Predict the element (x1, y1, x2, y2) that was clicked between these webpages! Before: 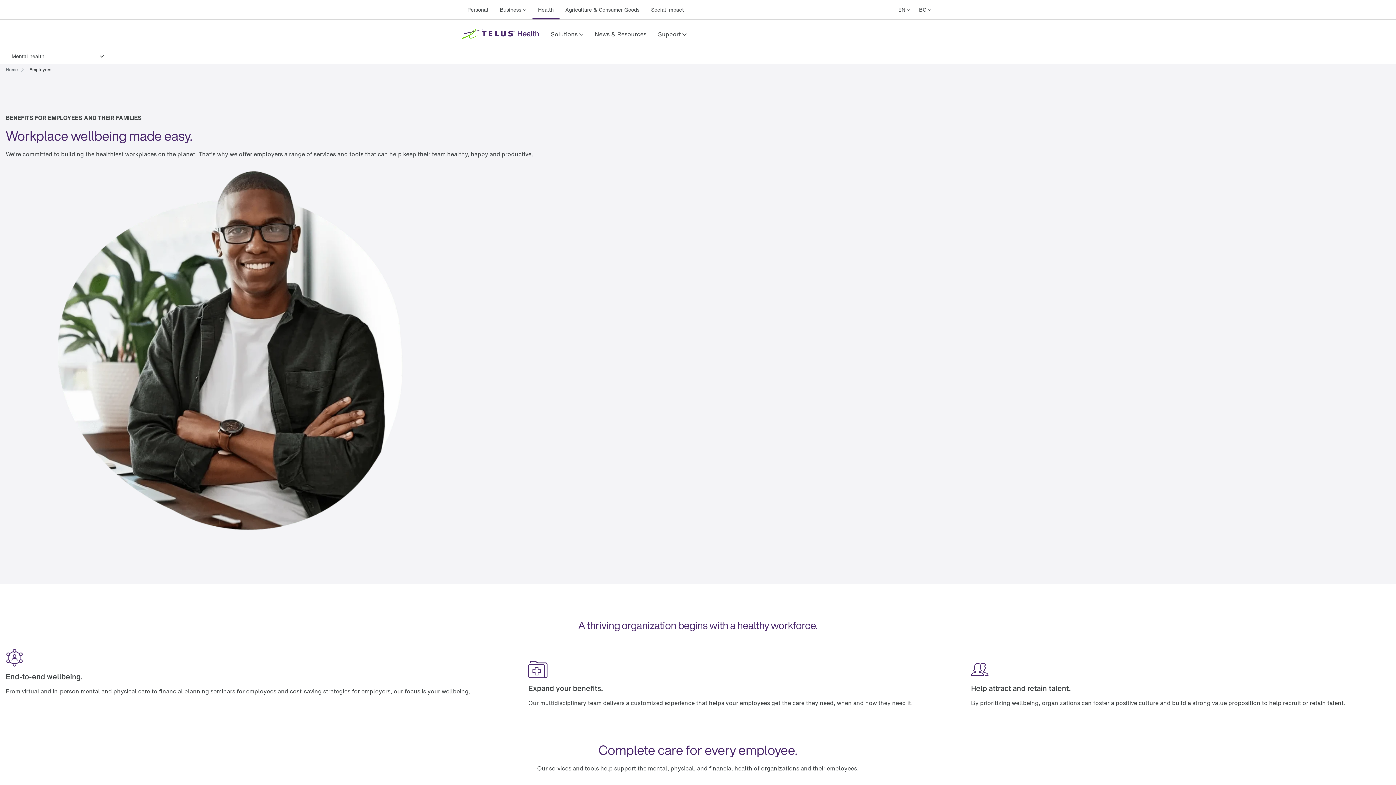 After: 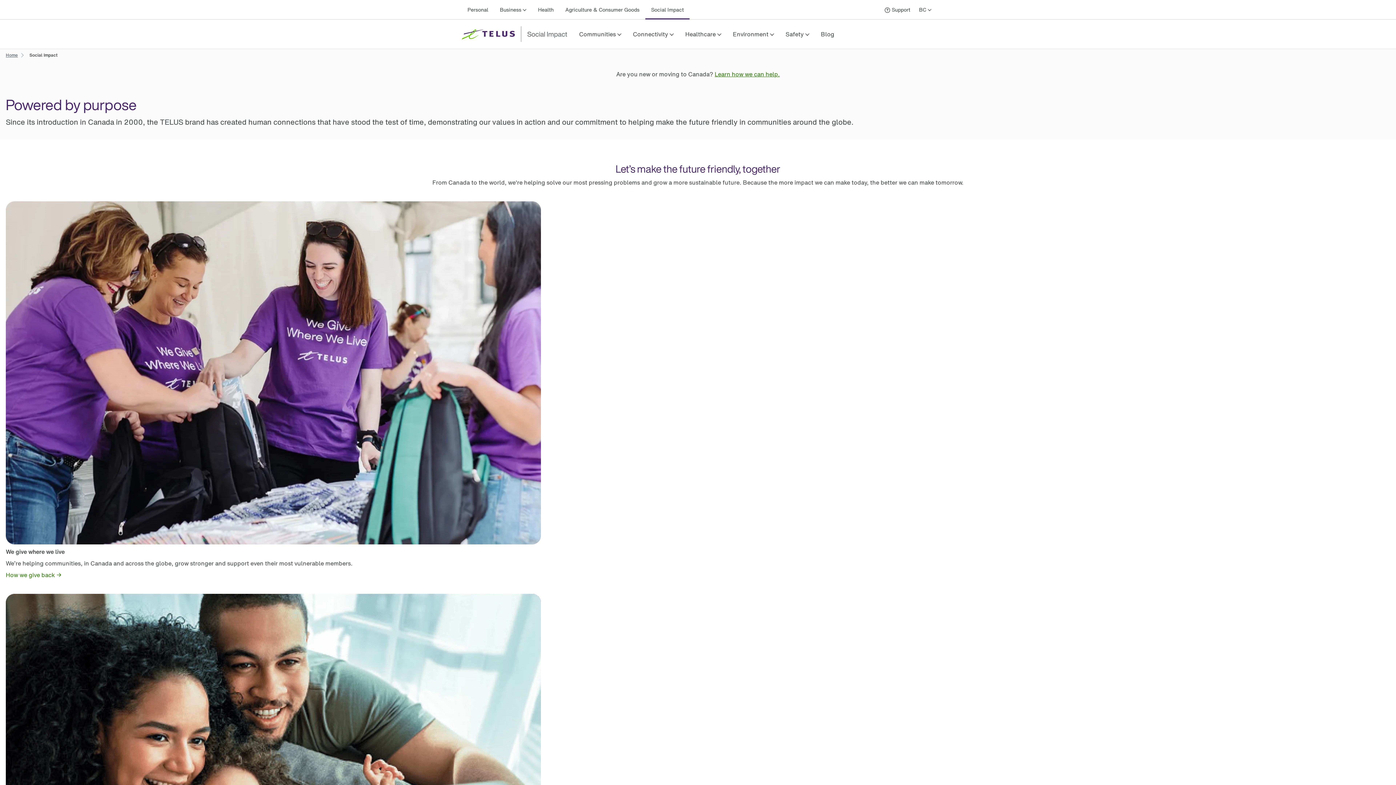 Action: label: Social Impact bbox: (648, 0, 686, 19)